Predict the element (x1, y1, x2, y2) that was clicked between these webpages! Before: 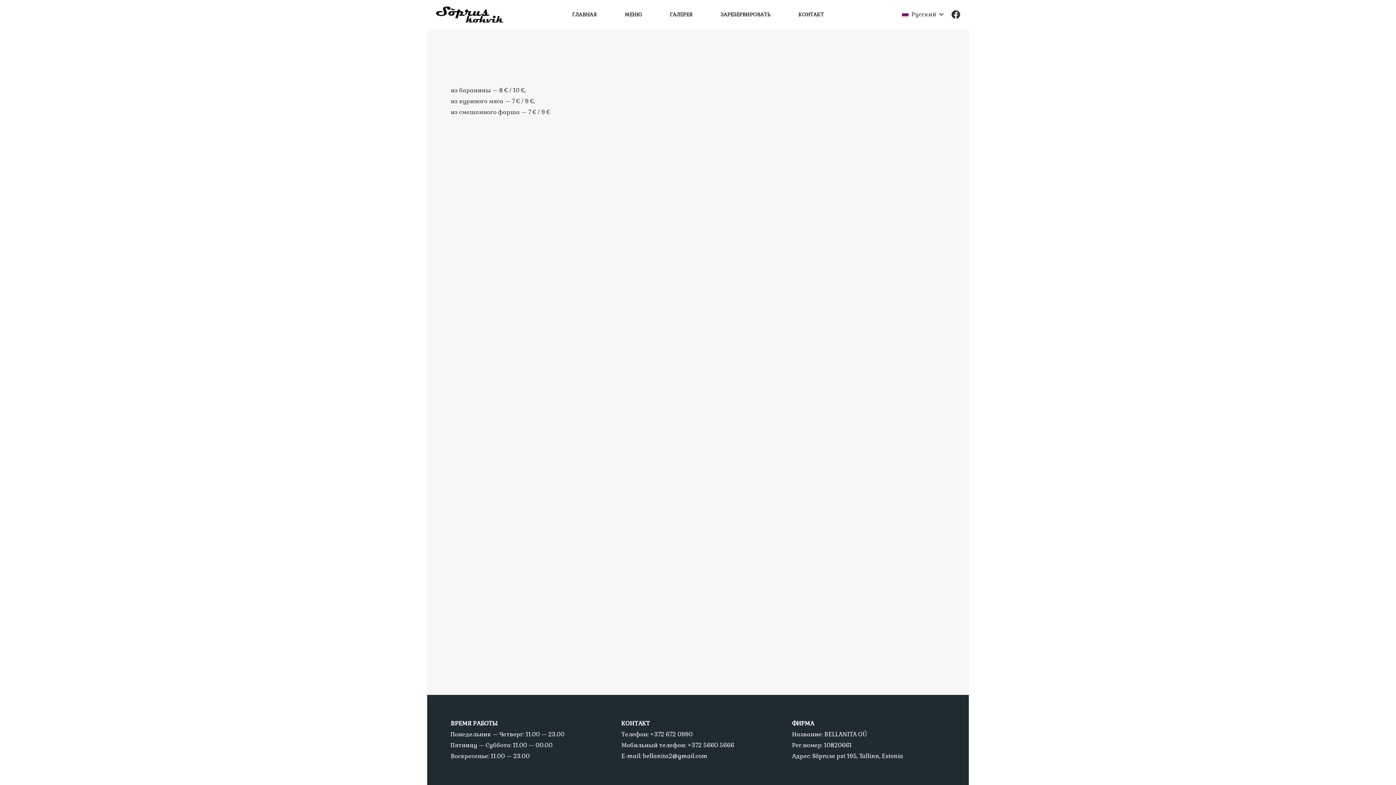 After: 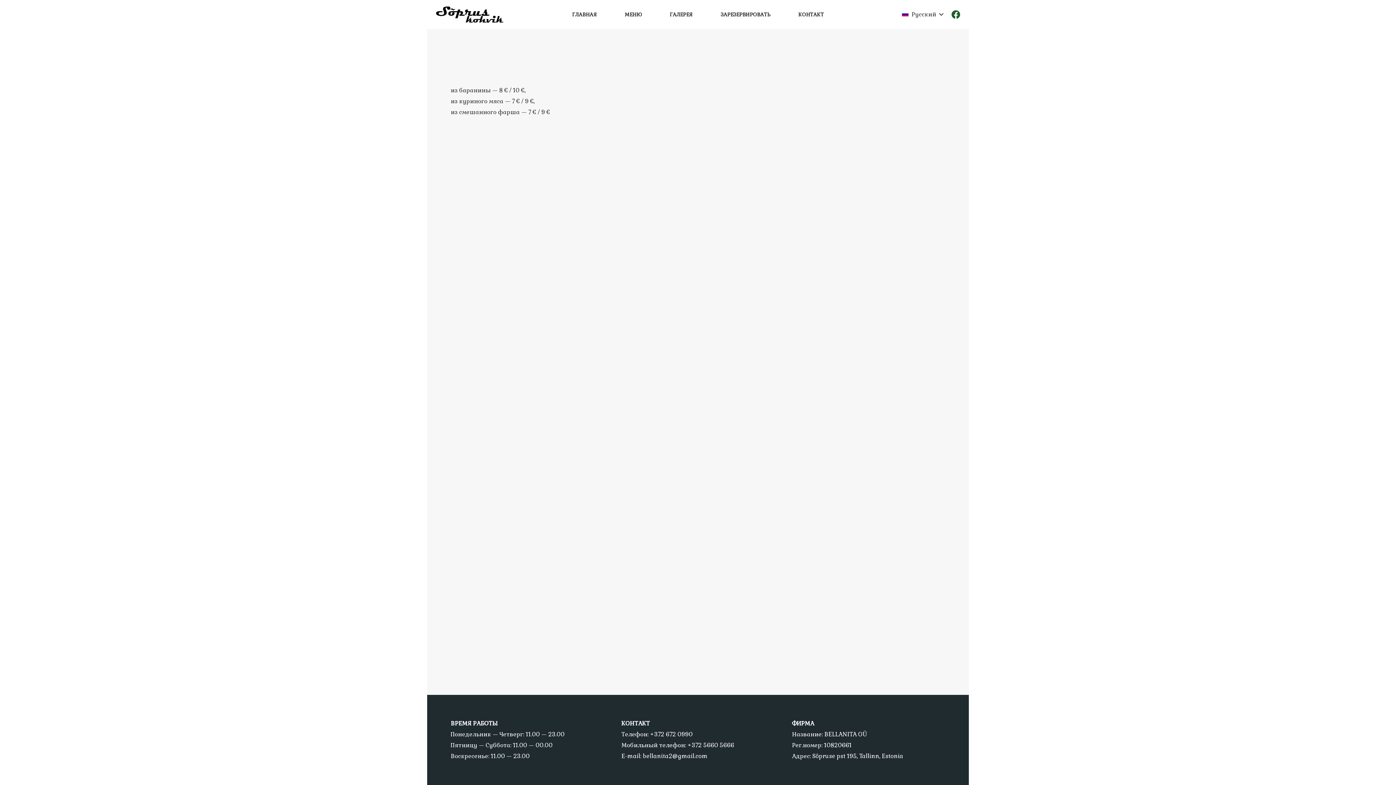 Action: bbox: (951, 10, 960, 18) label: Facebook